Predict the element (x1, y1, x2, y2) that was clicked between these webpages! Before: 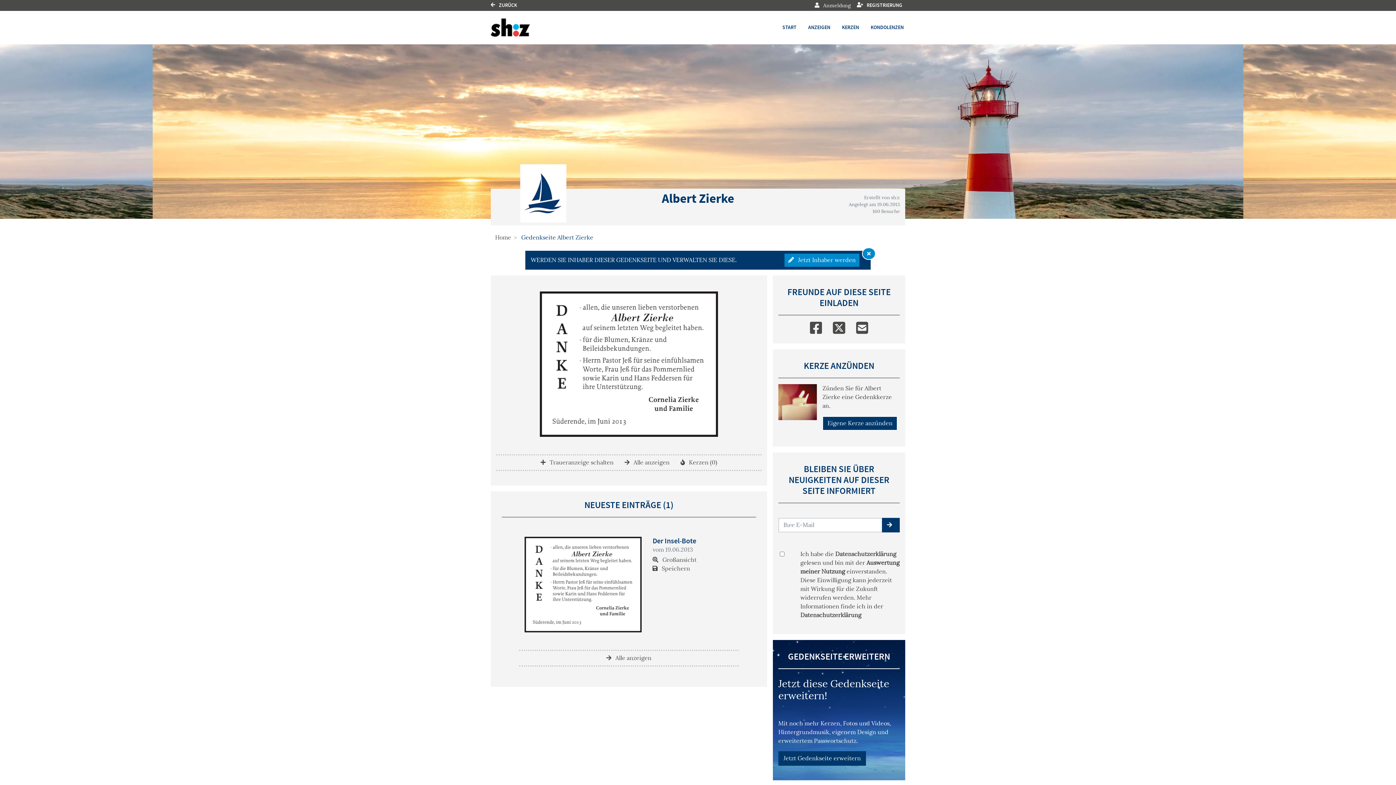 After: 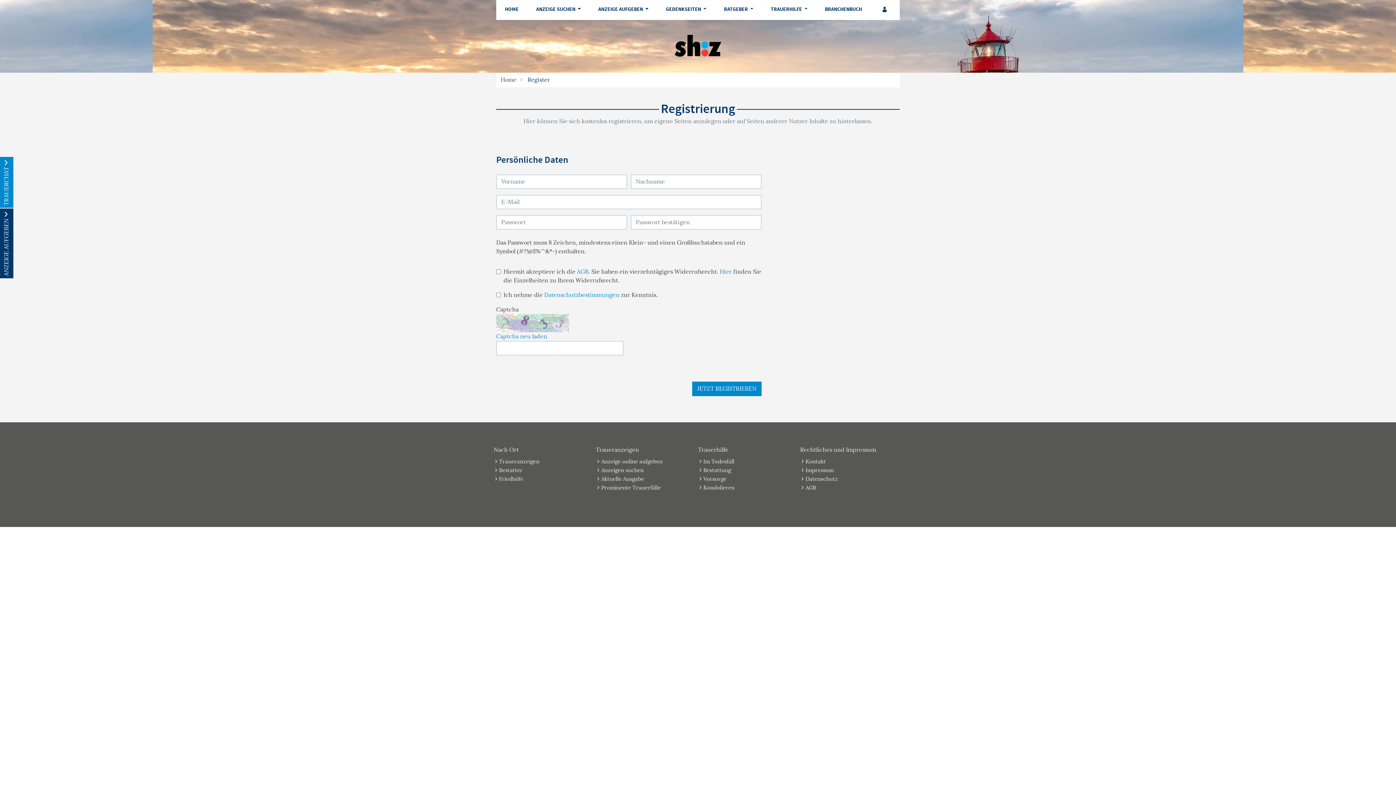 Action: label:  REGISTRIERUNG bbox: (854, 0, 905, 10)